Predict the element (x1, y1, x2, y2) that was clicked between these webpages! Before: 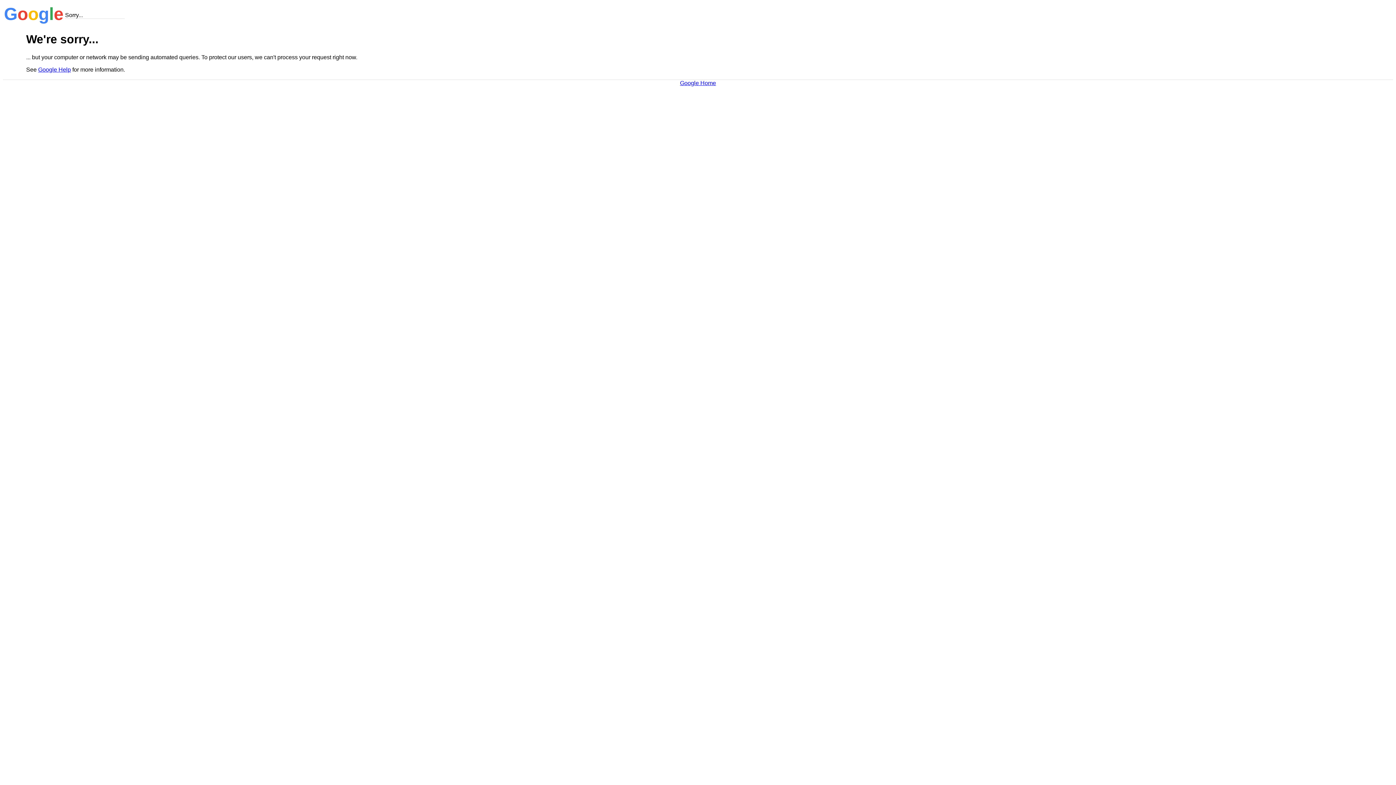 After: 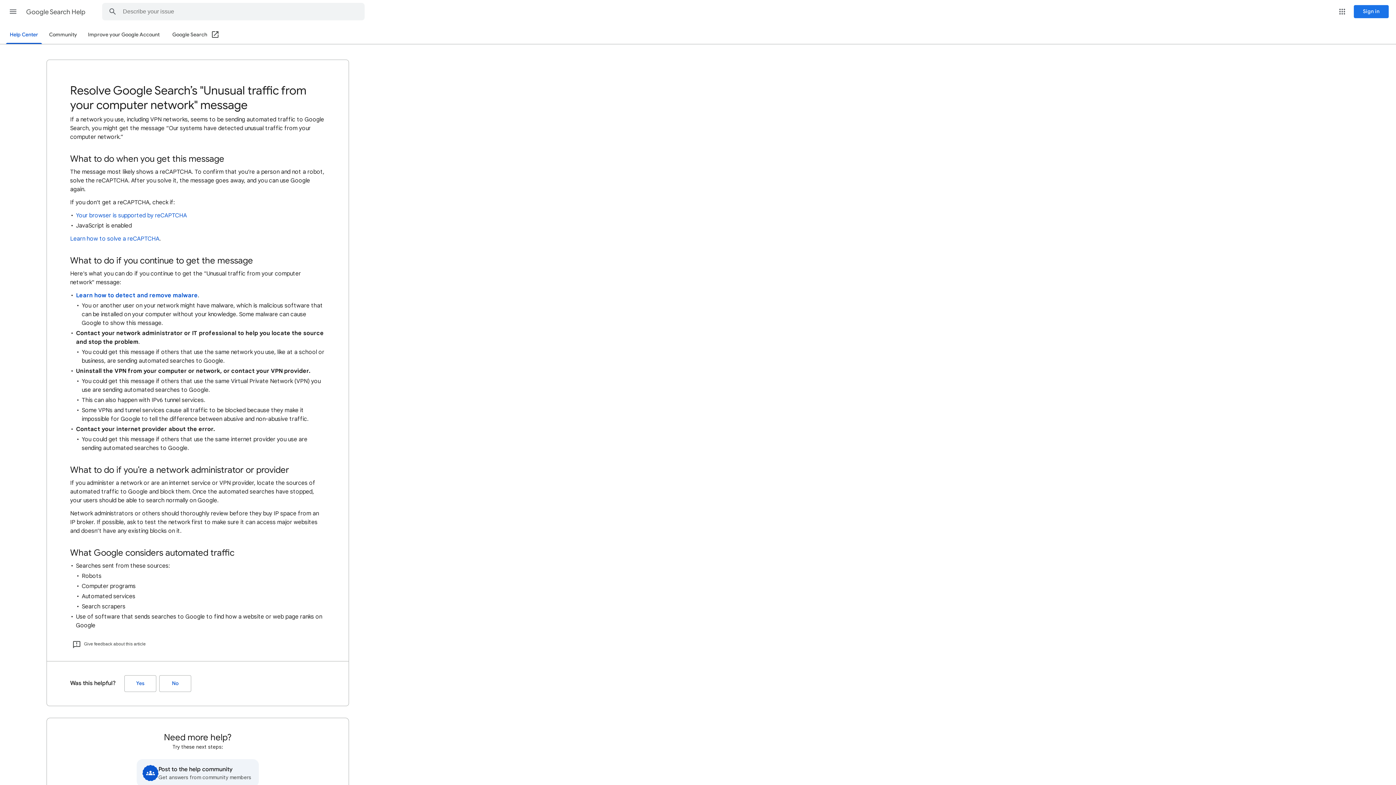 Action: bbox: (38, 66, 70, 72) label: Google Help